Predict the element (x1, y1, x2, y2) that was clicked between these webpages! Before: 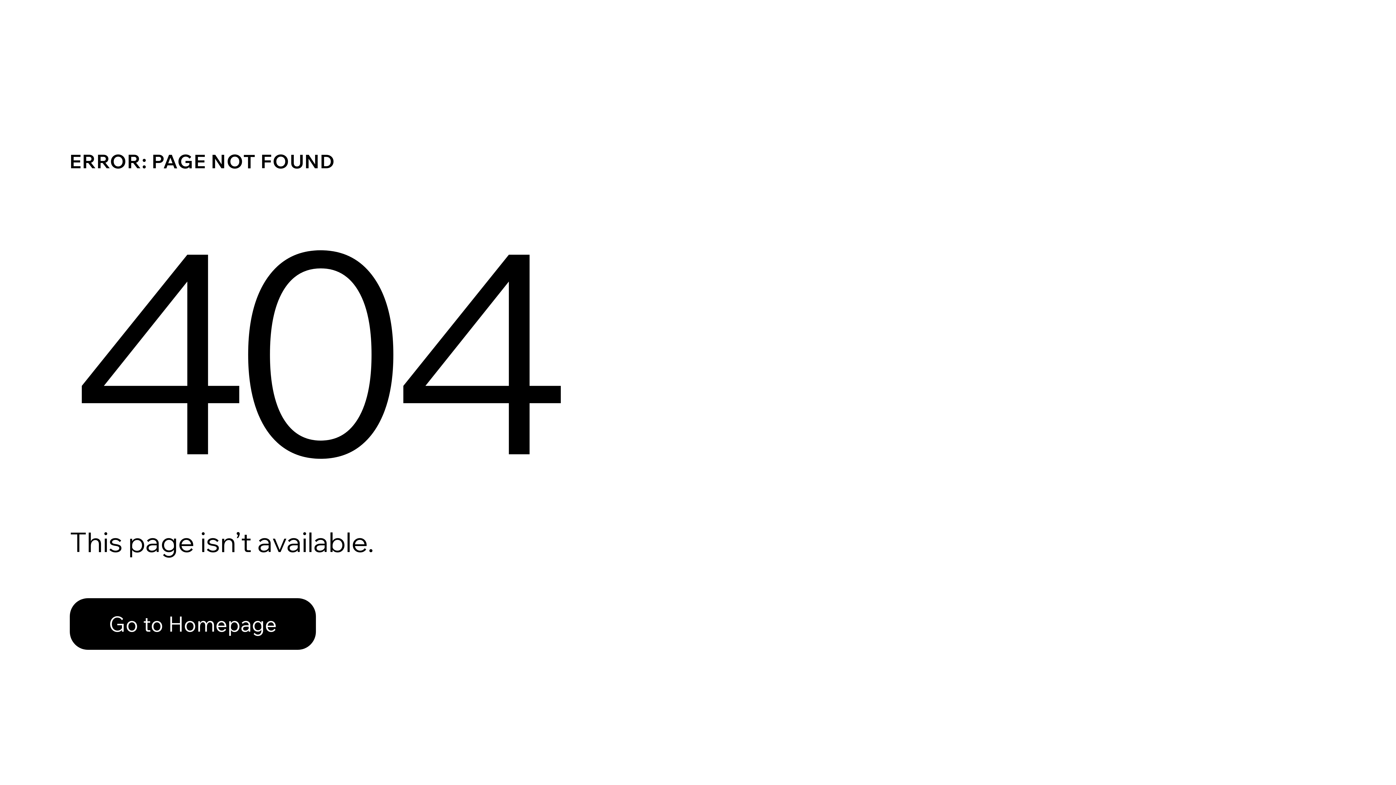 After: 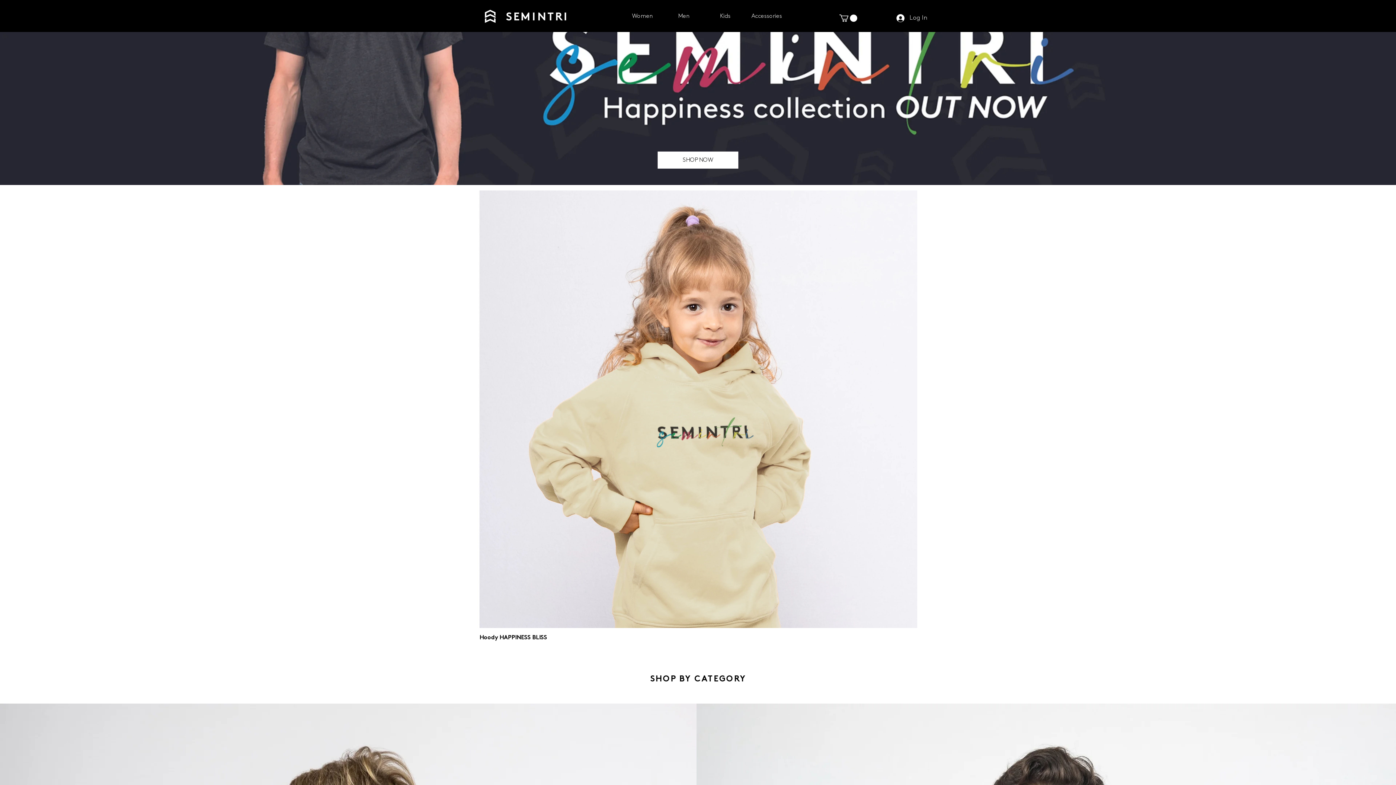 Action: bbox: (69, 598, 316, 650) label: Go to Homepage